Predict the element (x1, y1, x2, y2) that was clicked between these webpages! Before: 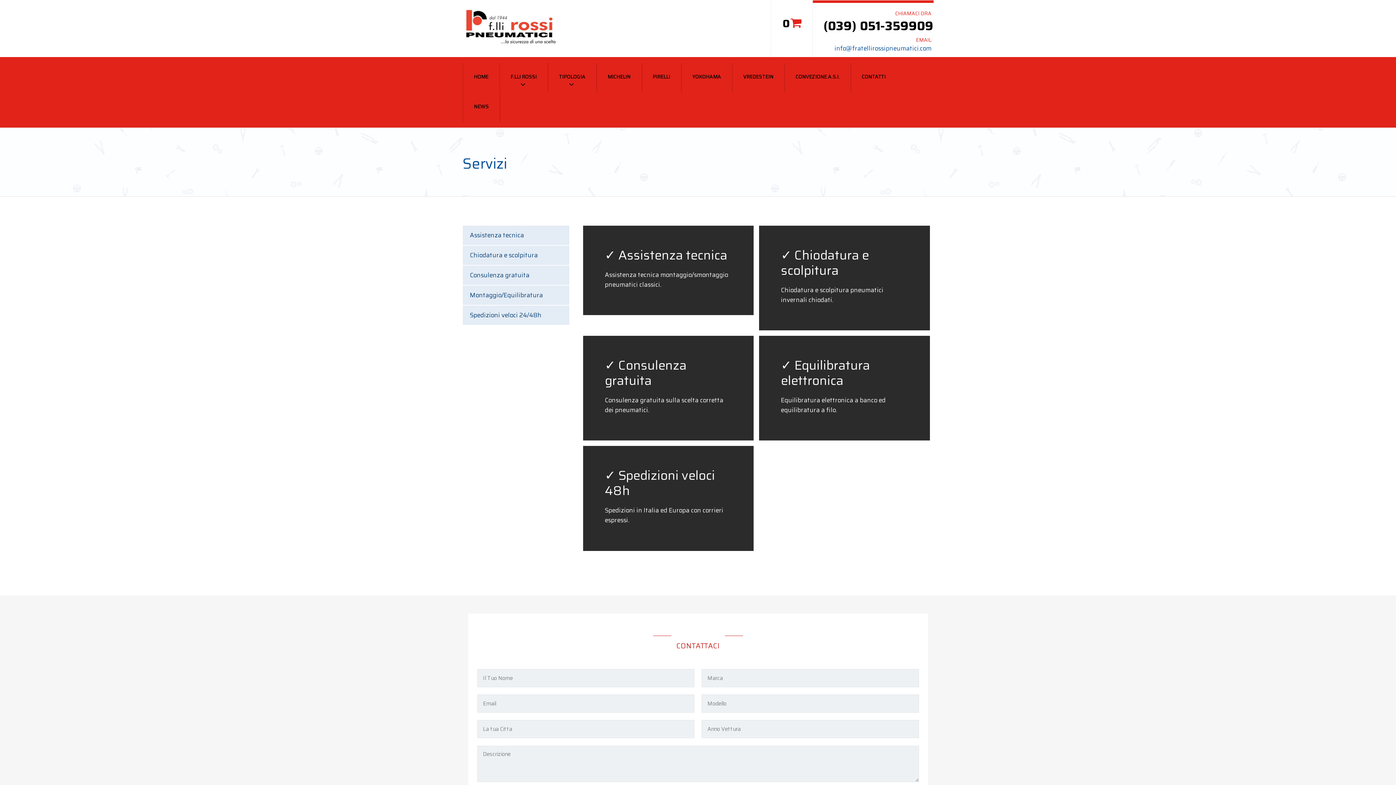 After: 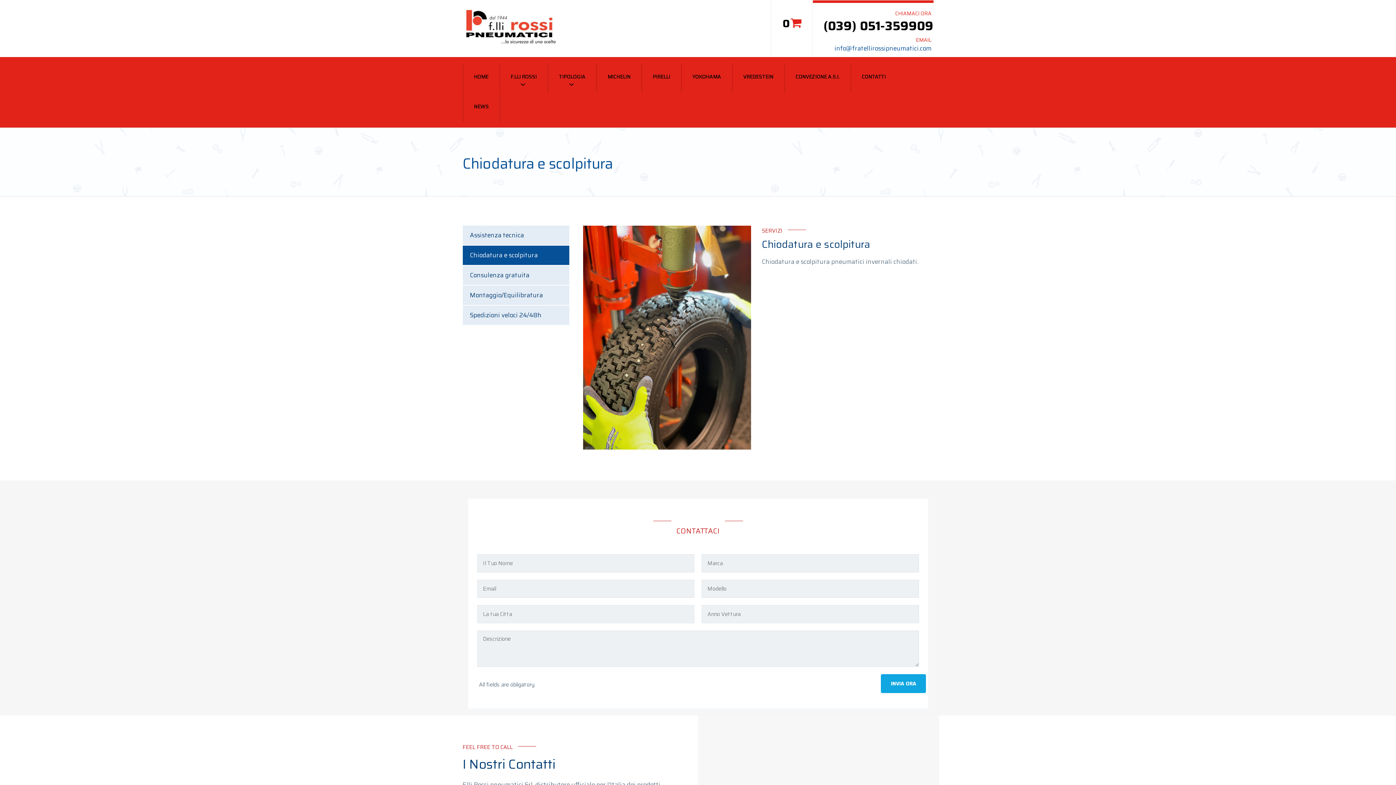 Action: bbox: (470, 250, 538, 260) label: Chiodatura e scolpitura